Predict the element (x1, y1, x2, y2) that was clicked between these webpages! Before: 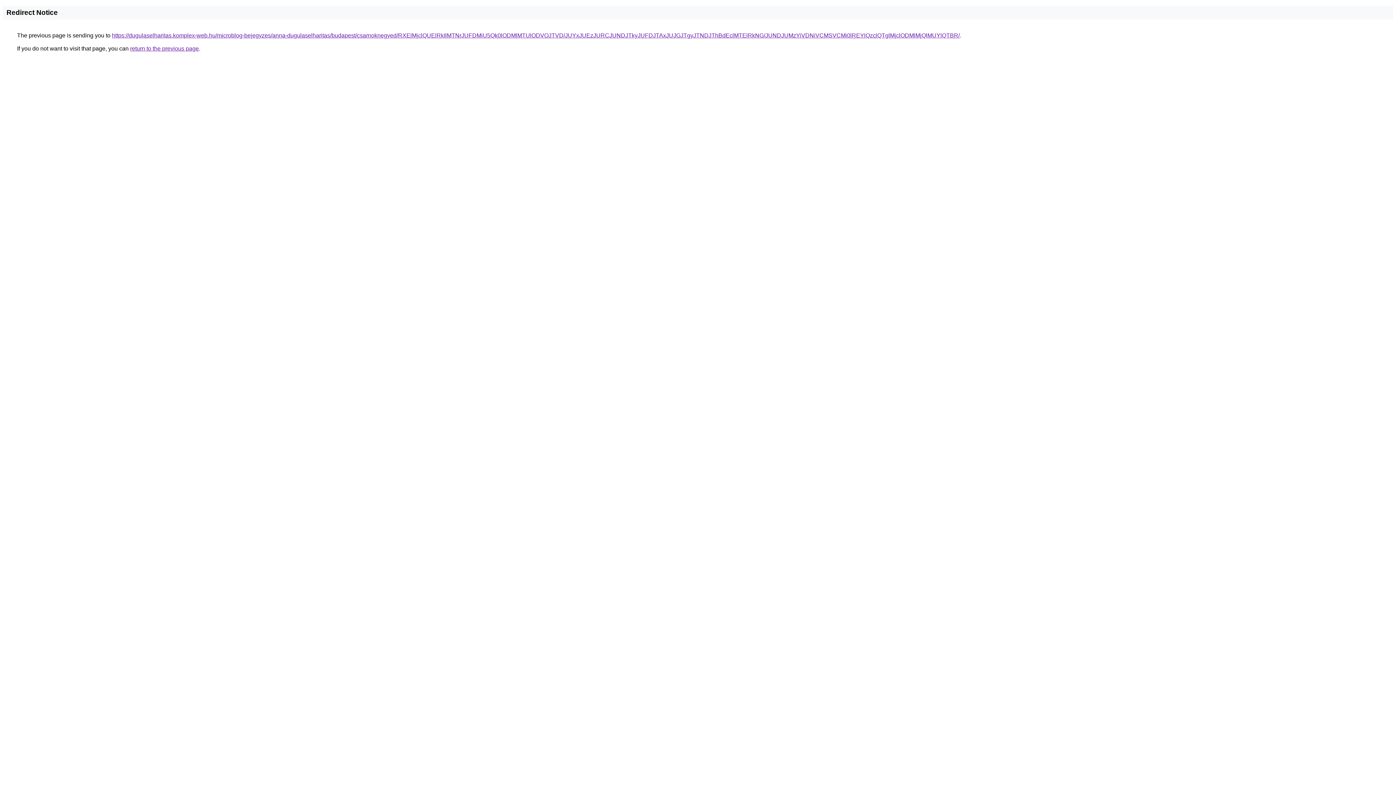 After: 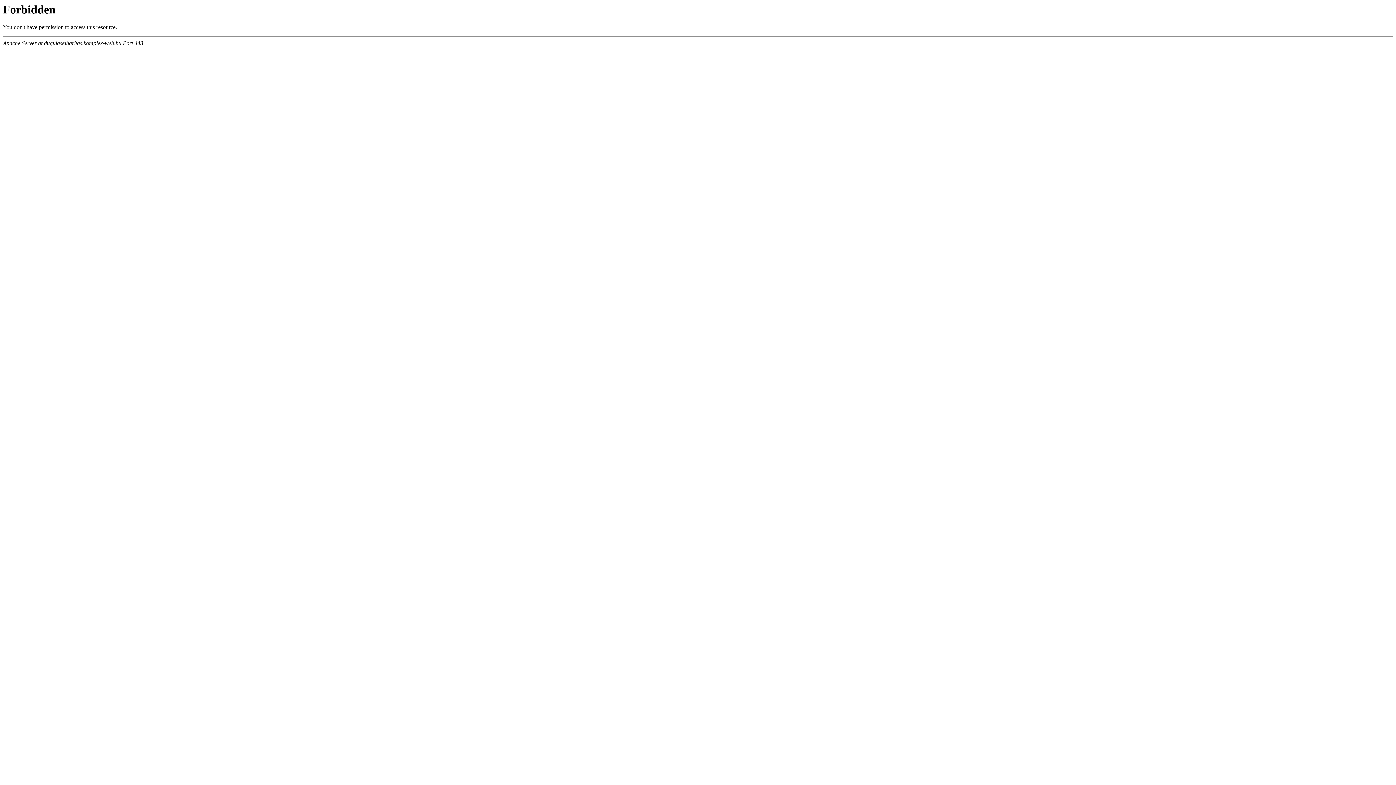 Action: bbox: (112, 32, 960, 38) label: https://dugulaselharitas.komplex-web.hu/microblog-bejegyzes/anna-dugulaselharitas/budapest/csarnoknegyed/RXElMjclQUElRkIlMTNrJUFDMiU5Qk0lODMlMTUlODVOJTVD/JUYxJUEzJURCJUNDJTkyJUFDJTAxJUJGJTgyJTNDJThBdEclMTElRkNG/JUNDJUMzYiVDNiVCMSVCMi0lREYlQzclQTglMjclODMlMjQlMUYlQTBR/